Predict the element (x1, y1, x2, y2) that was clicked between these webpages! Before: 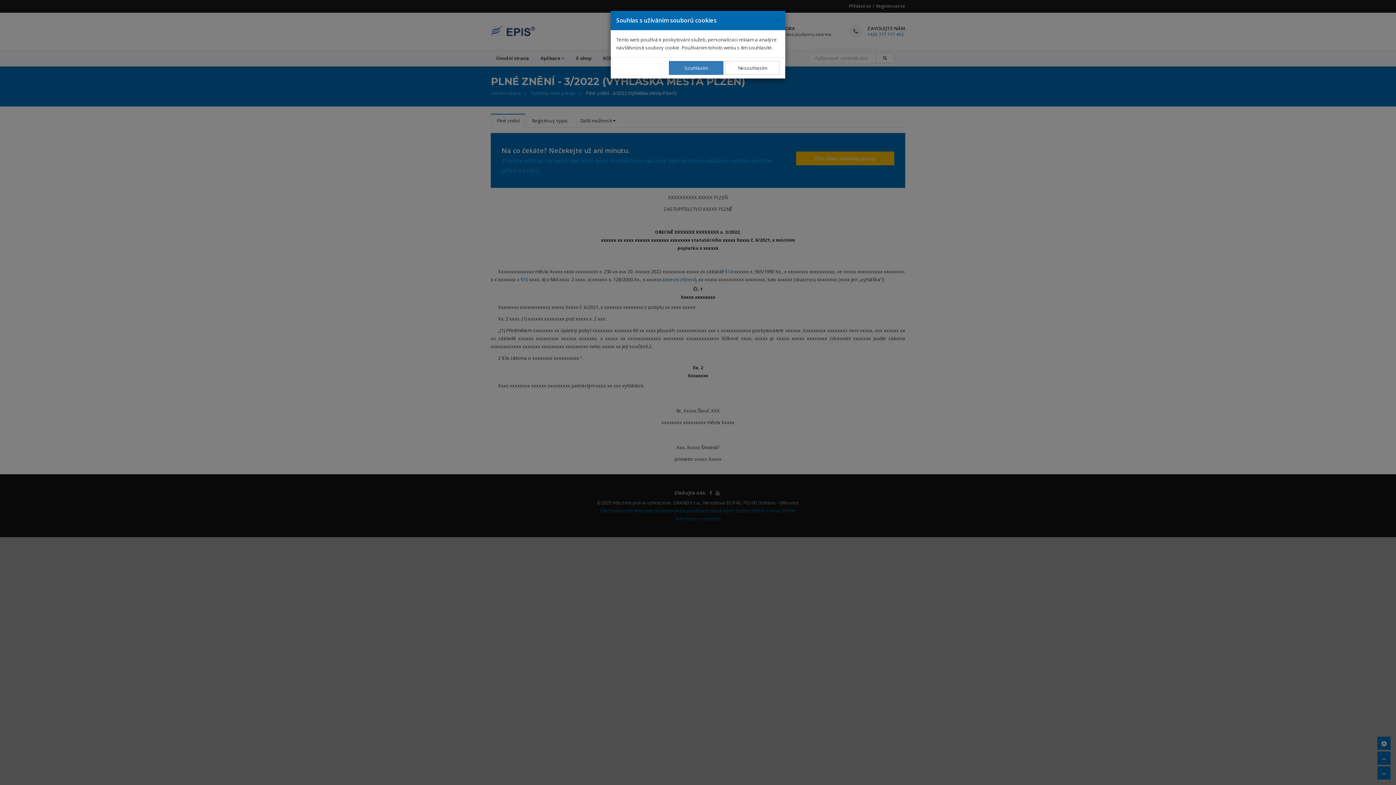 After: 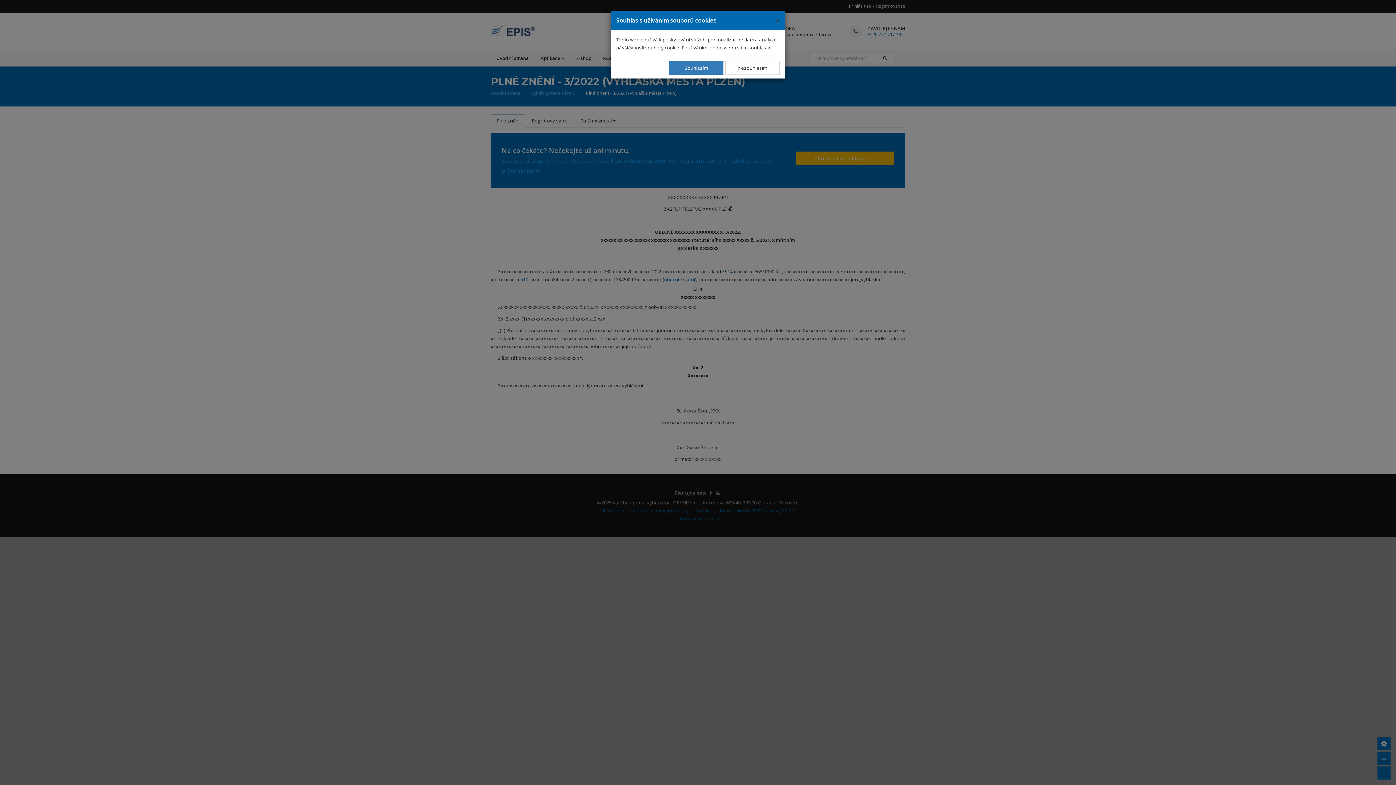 Action: bbox: (775, 17, 780, 24) label: ×